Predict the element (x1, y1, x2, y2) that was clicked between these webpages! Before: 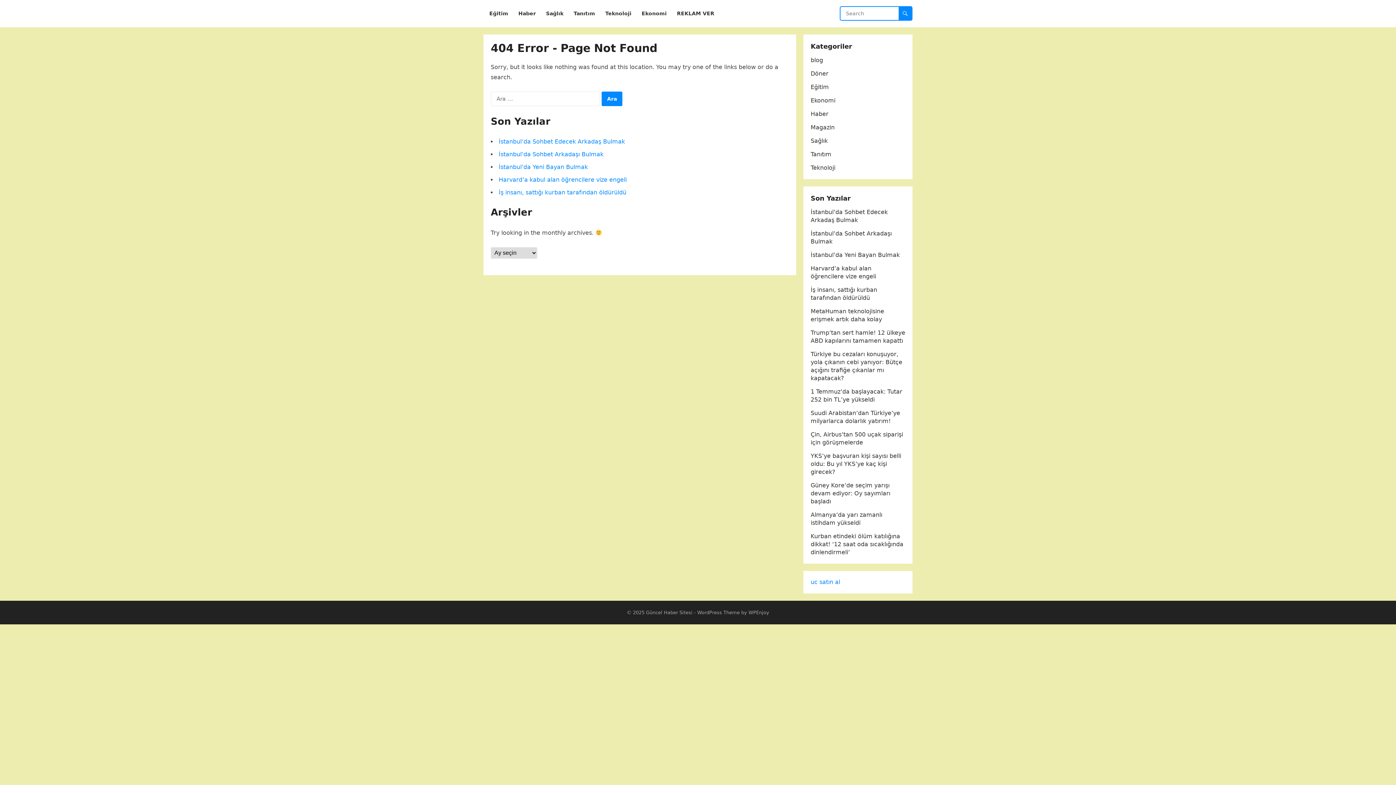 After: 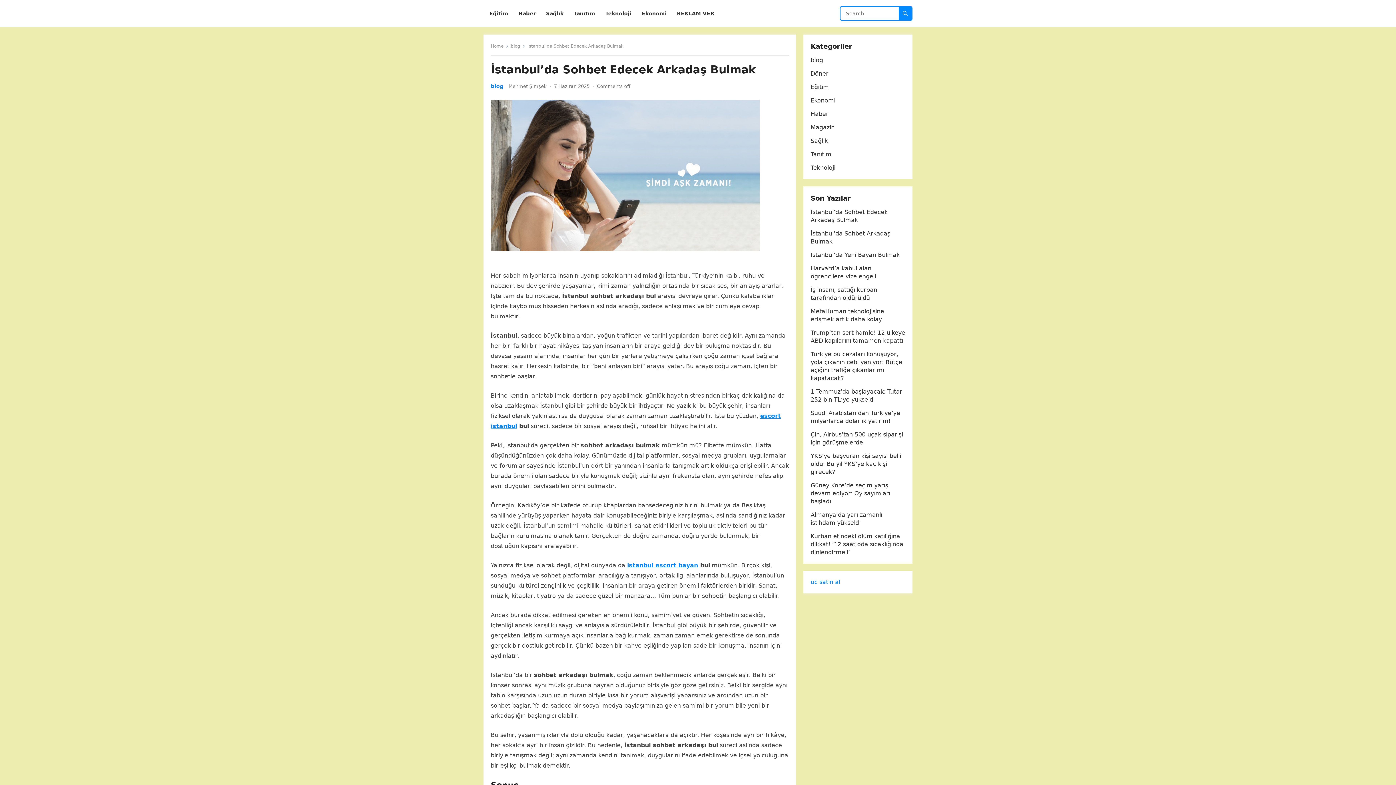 Action: bbox: (498, 138, 625, 145) label: İstanbul’da Sohbet Edecek Arkadaş Bulmak